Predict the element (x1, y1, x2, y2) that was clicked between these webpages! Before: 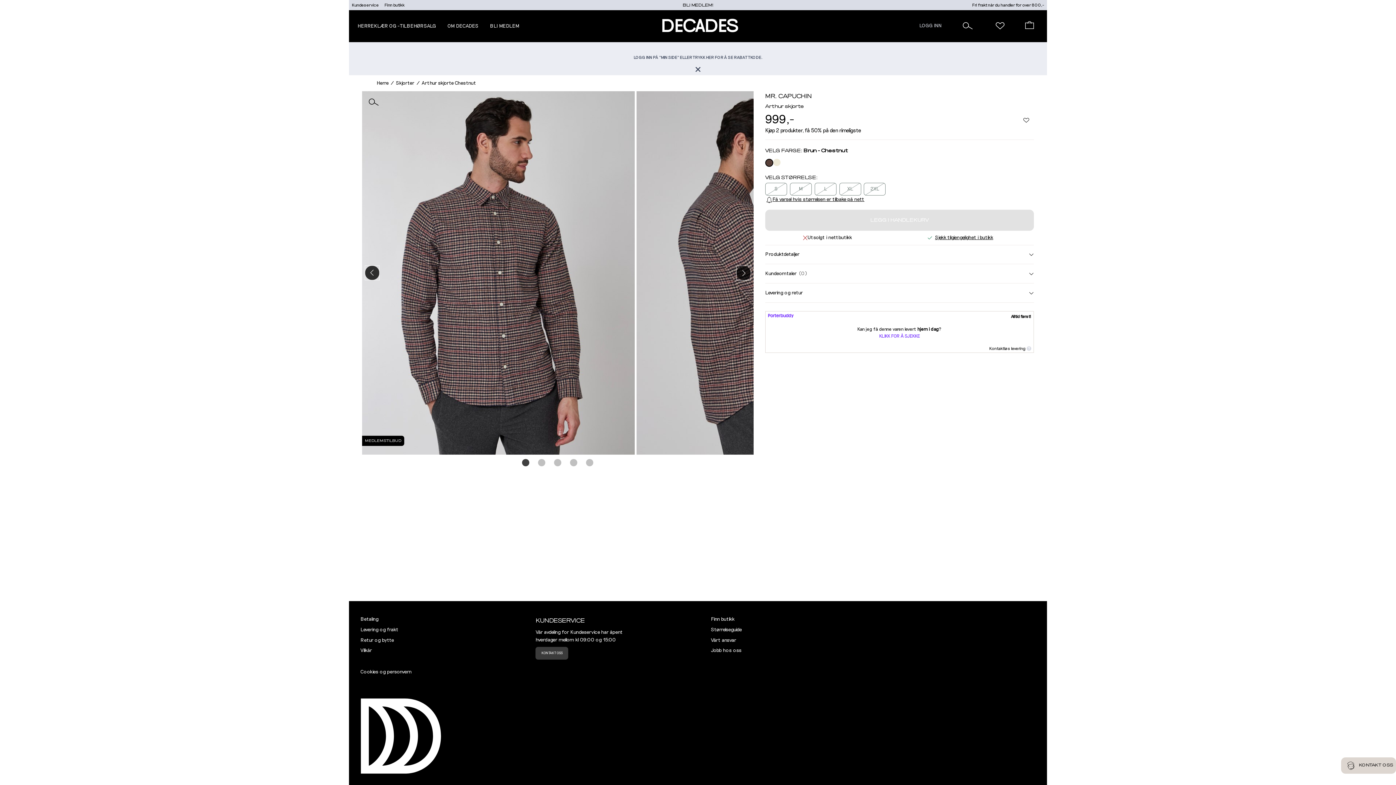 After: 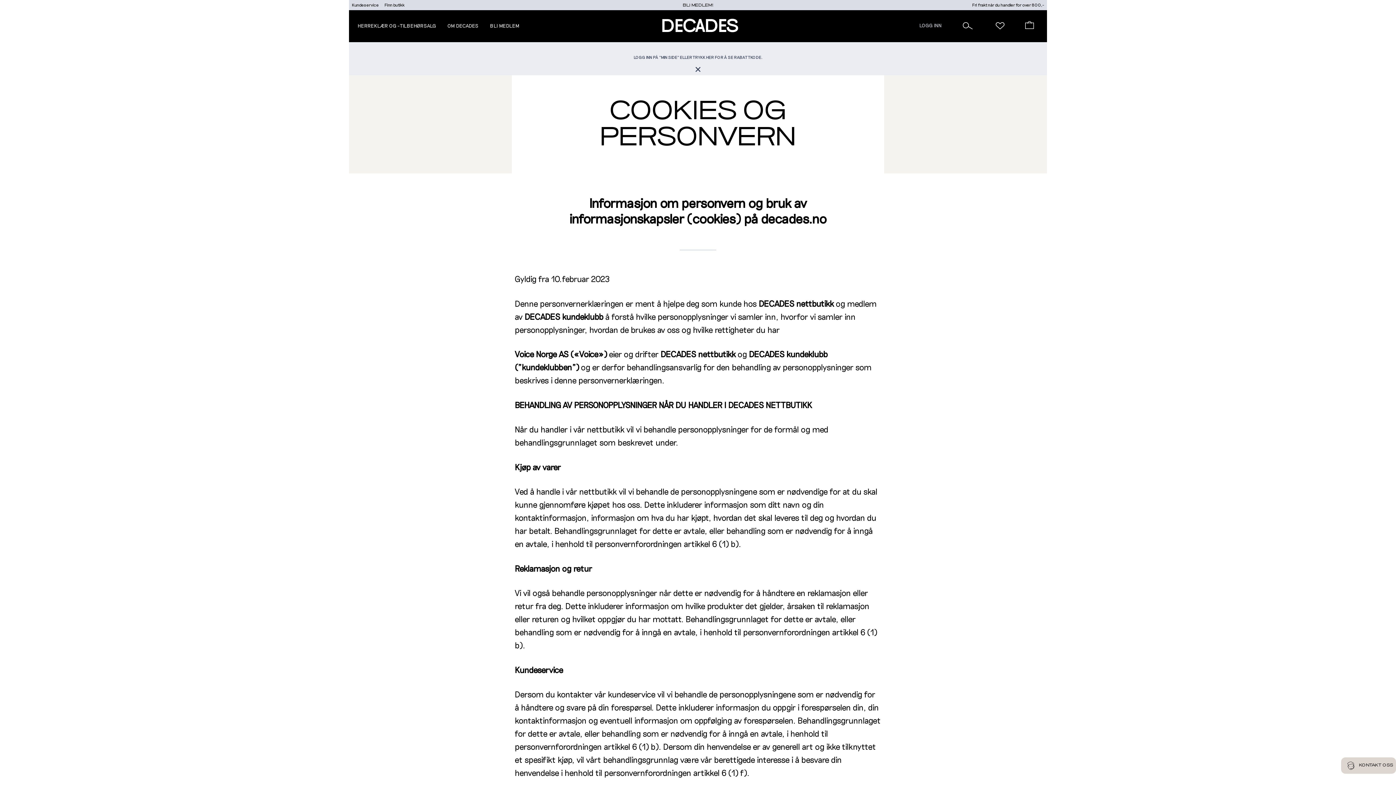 Action: label: Cookies og personvern bbox: (360, 668, 411, 676)